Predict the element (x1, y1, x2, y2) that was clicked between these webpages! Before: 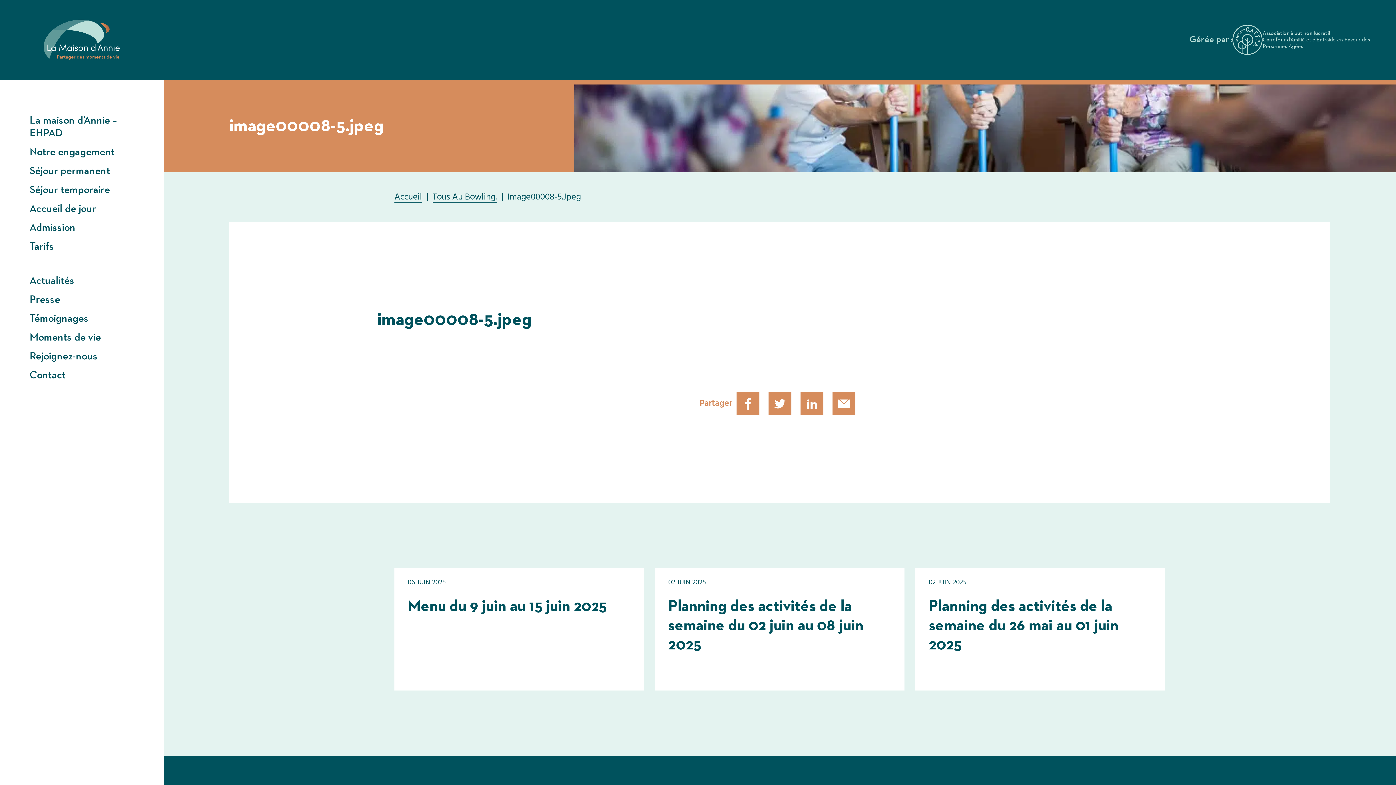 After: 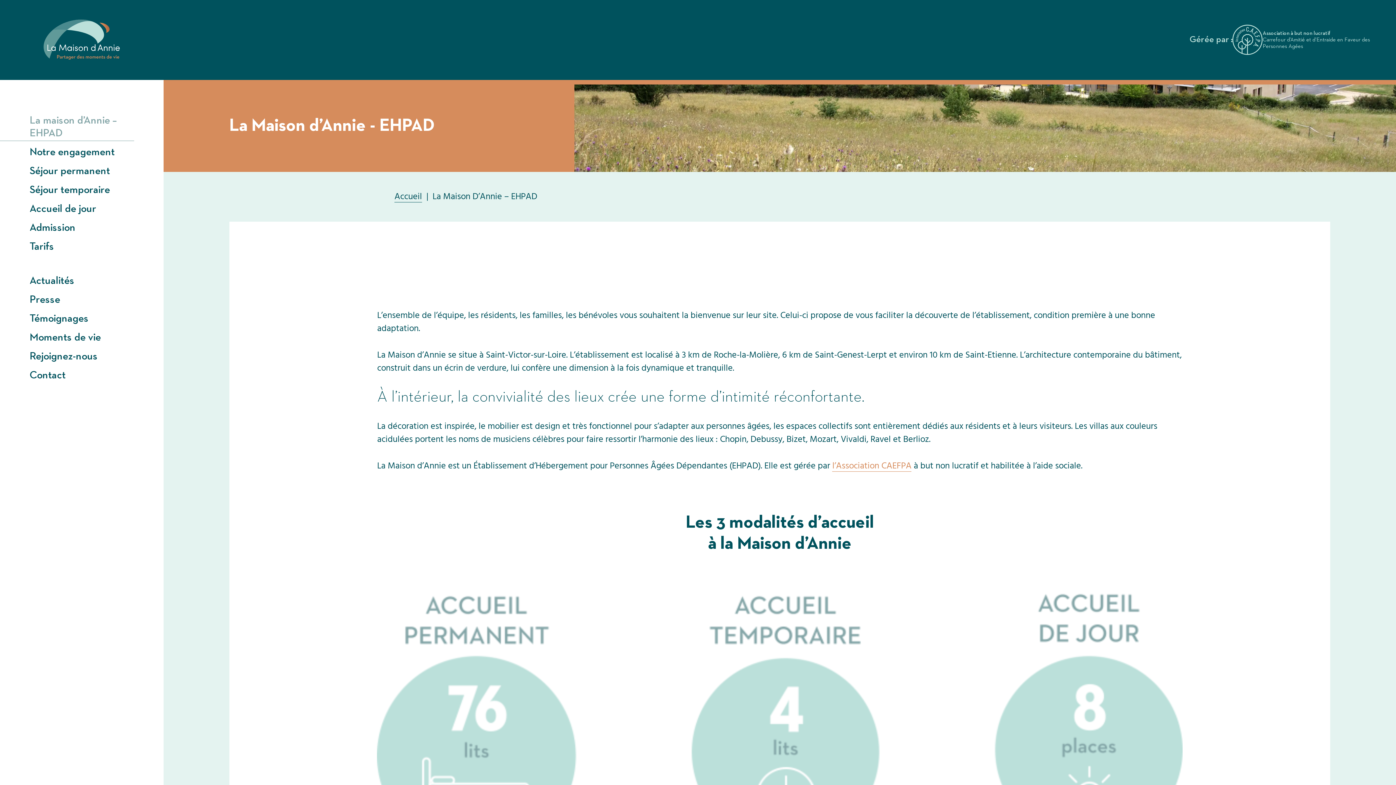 Action: label: La maison d’Annie – EHPAD bbox: (29, 112, 134, 141)